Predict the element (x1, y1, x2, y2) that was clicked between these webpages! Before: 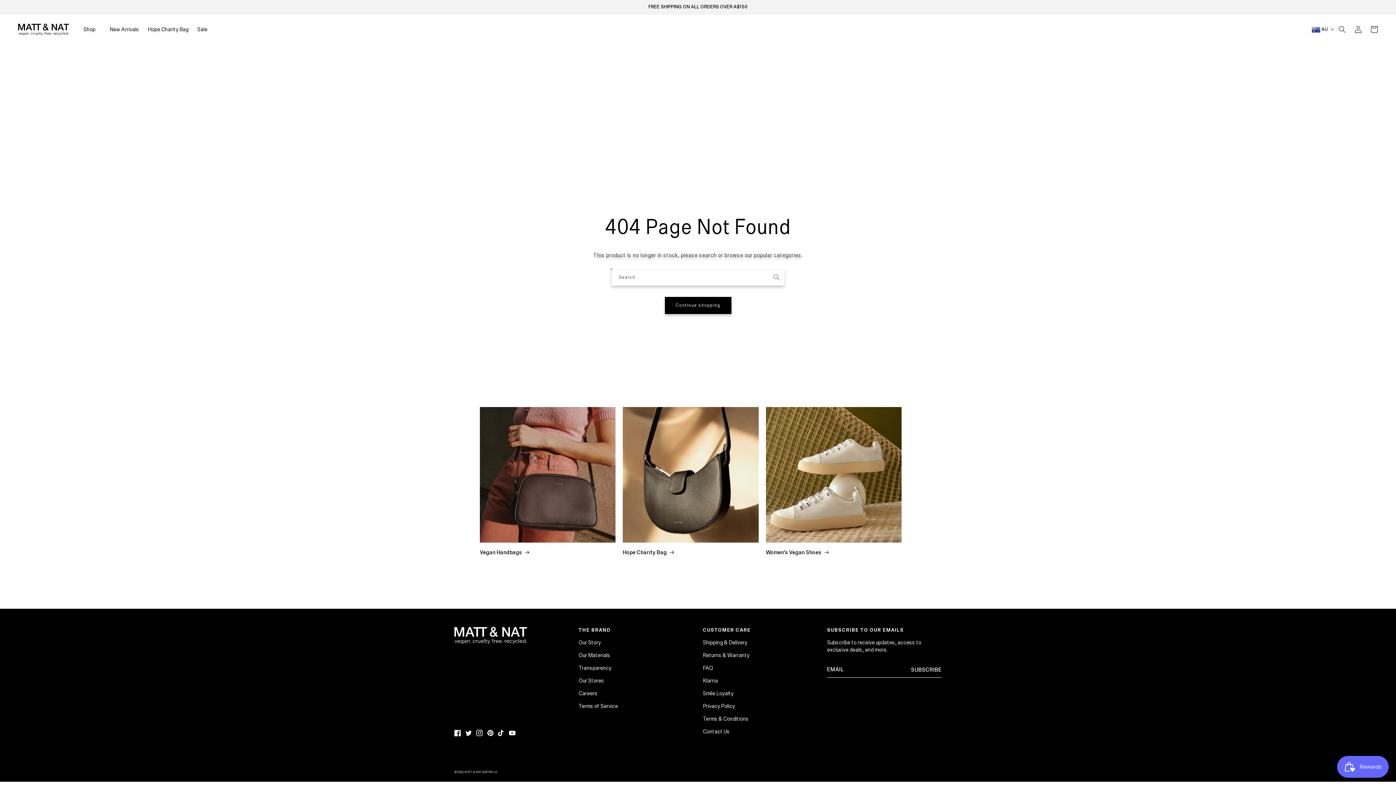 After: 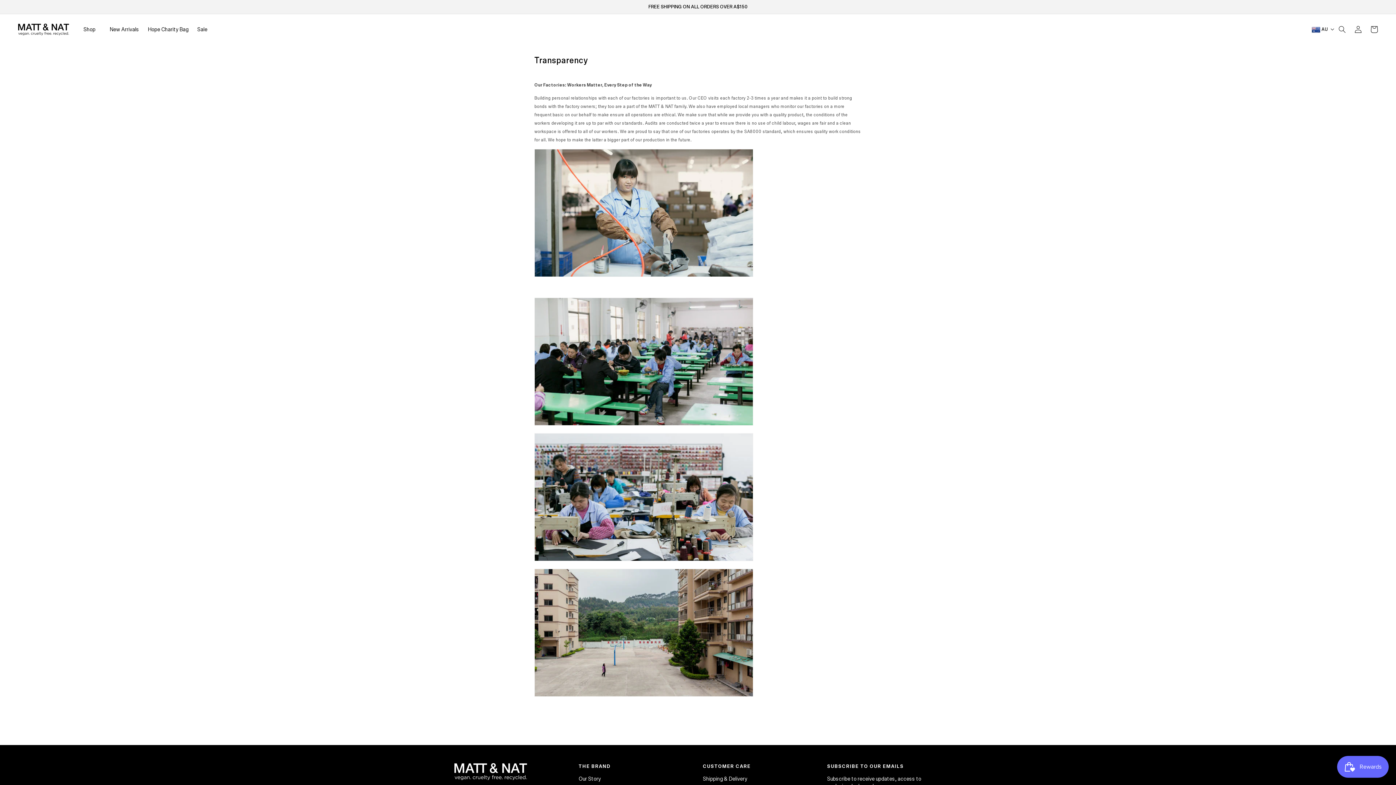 Action: label: Transparency bbox: (578, 663, 611, 675)